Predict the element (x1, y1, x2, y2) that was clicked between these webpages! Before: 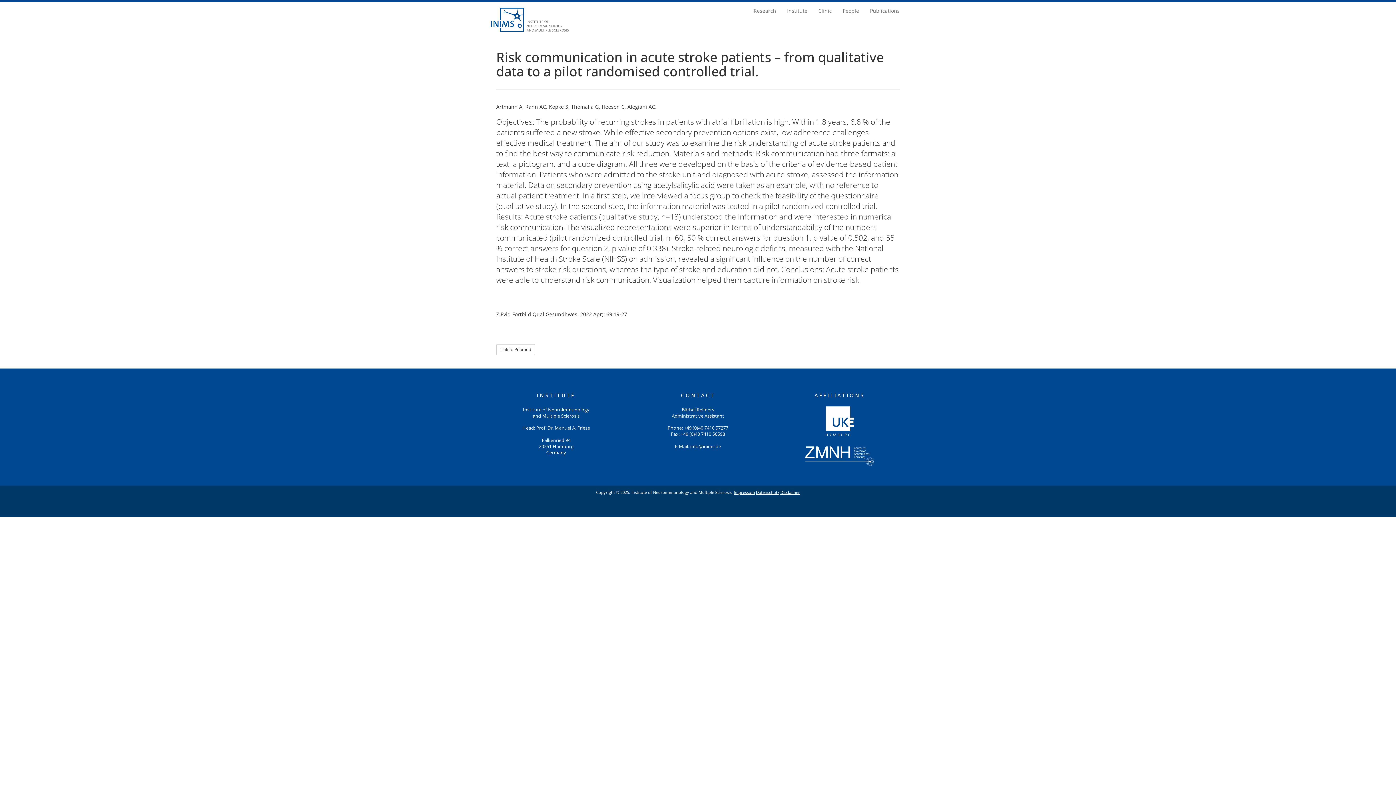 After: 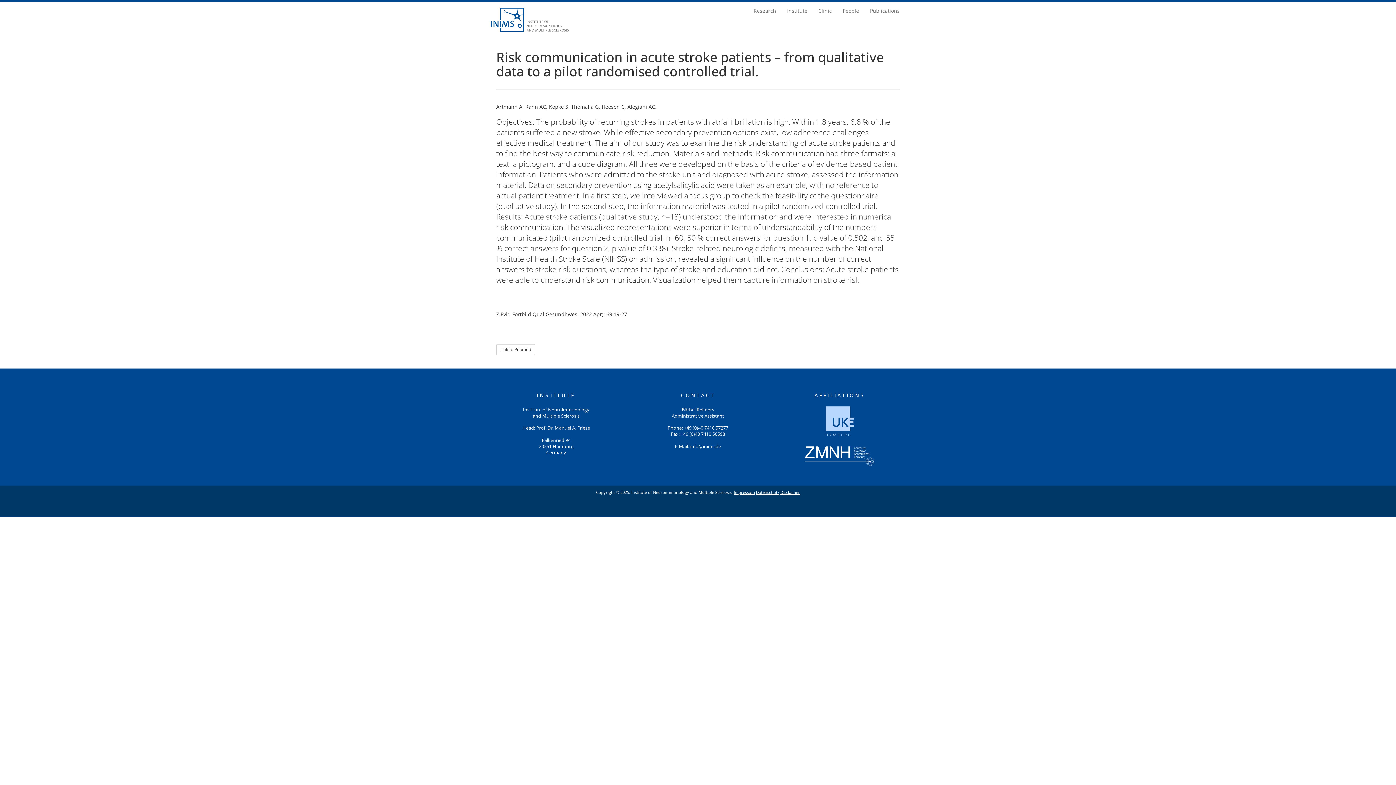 Action: bbox: (826, 429, 854, 436)